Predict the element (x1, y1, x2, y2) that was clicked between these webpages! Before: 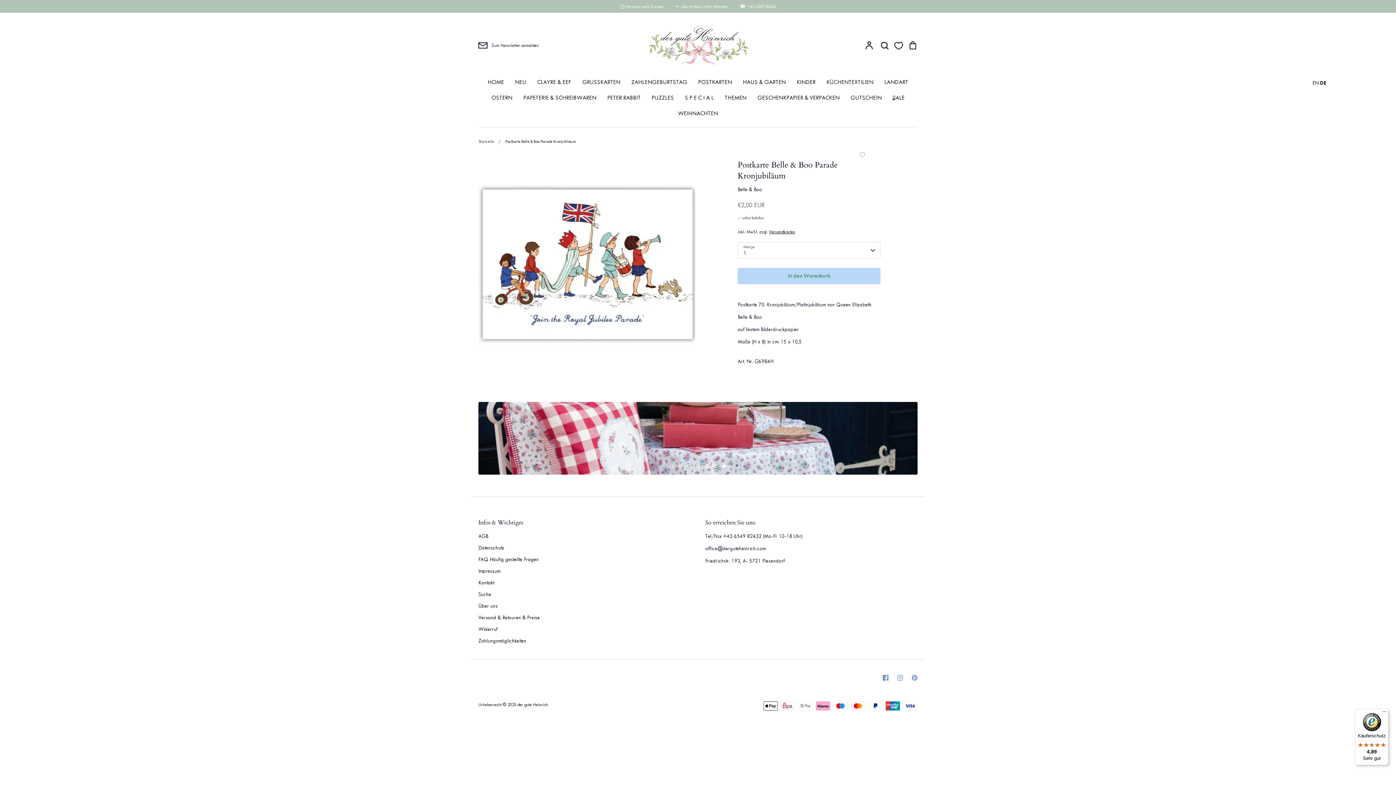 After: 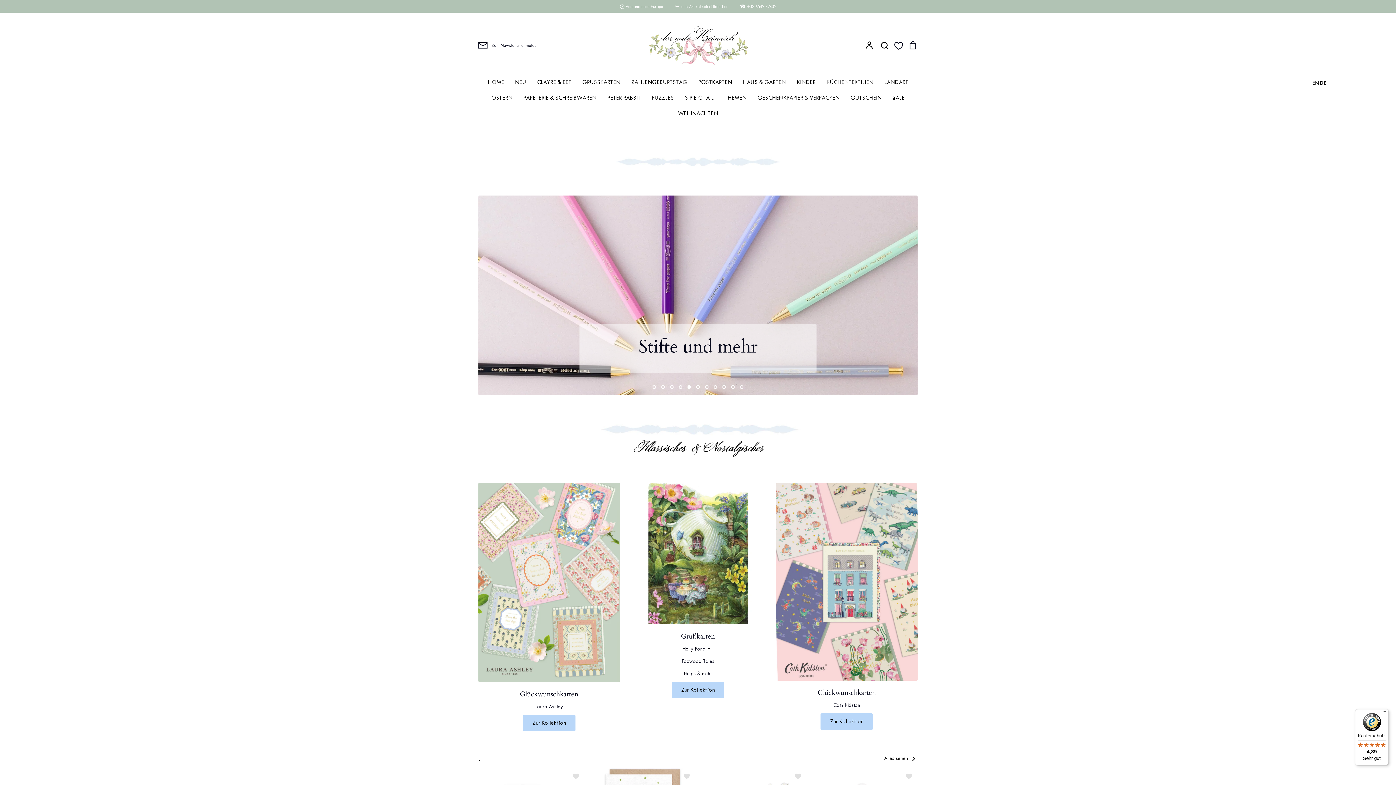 Action: label: PAPETERIE & SCHREIBWAREN bbox: (523, 94, 596, 101)